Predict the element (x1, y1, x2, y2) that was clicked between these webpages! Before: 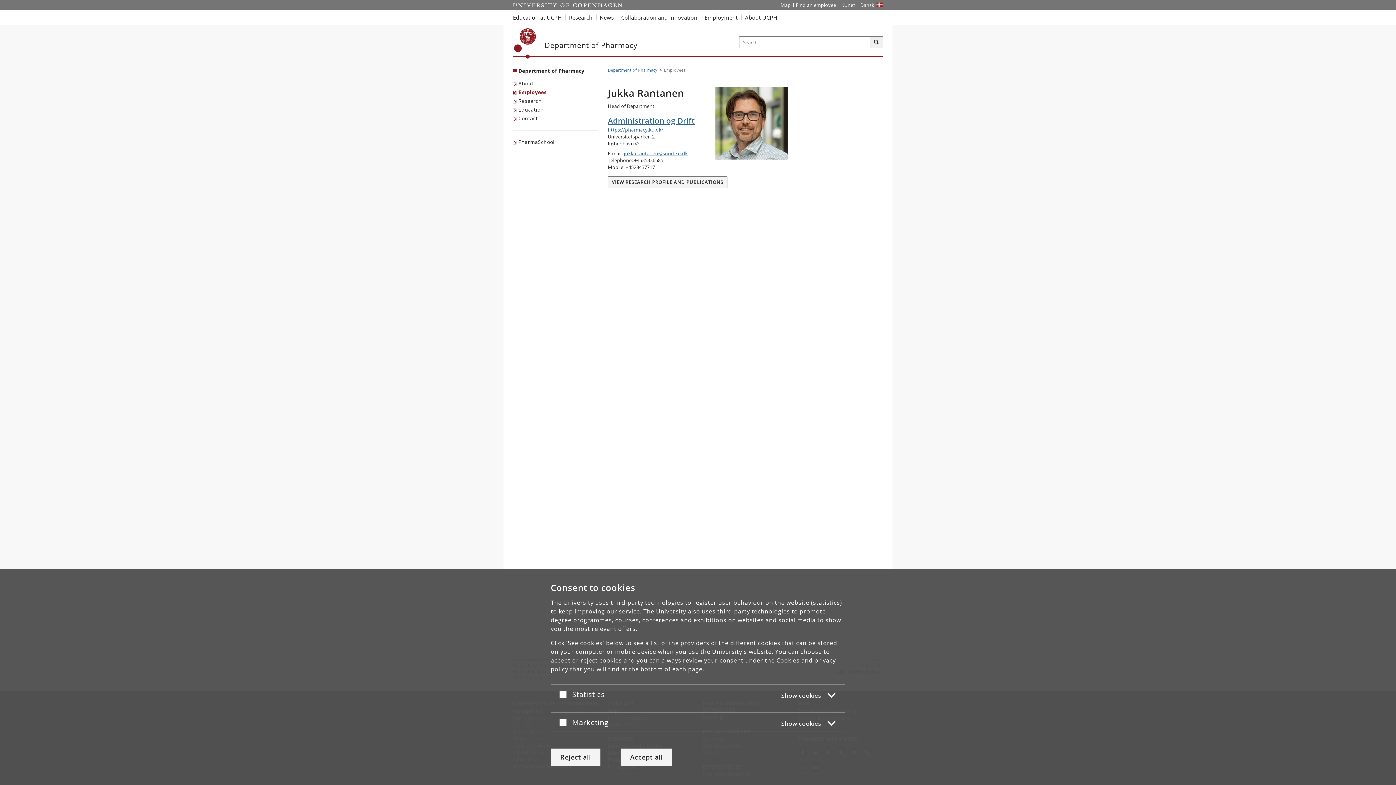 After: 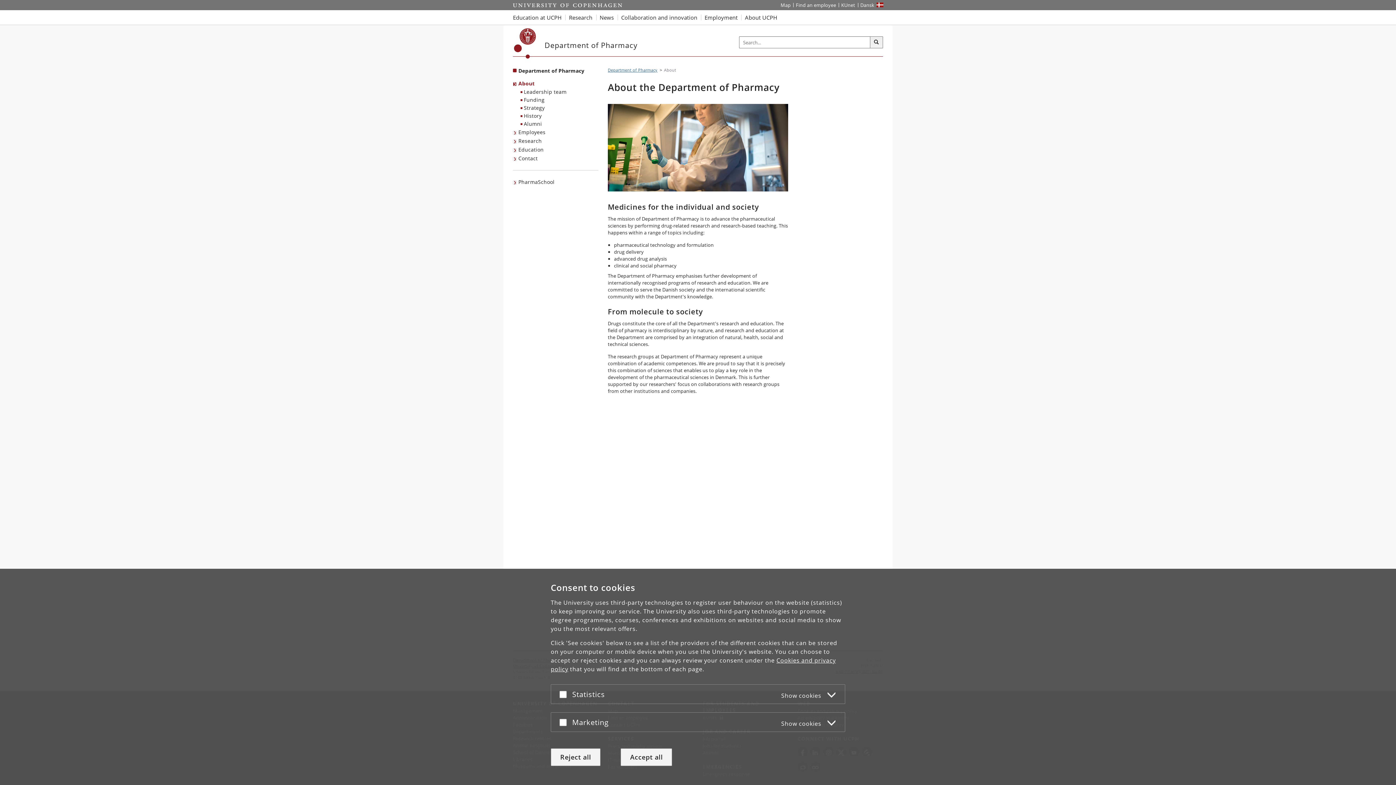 Action: bbox: (513, 79, 535, 88) label: About